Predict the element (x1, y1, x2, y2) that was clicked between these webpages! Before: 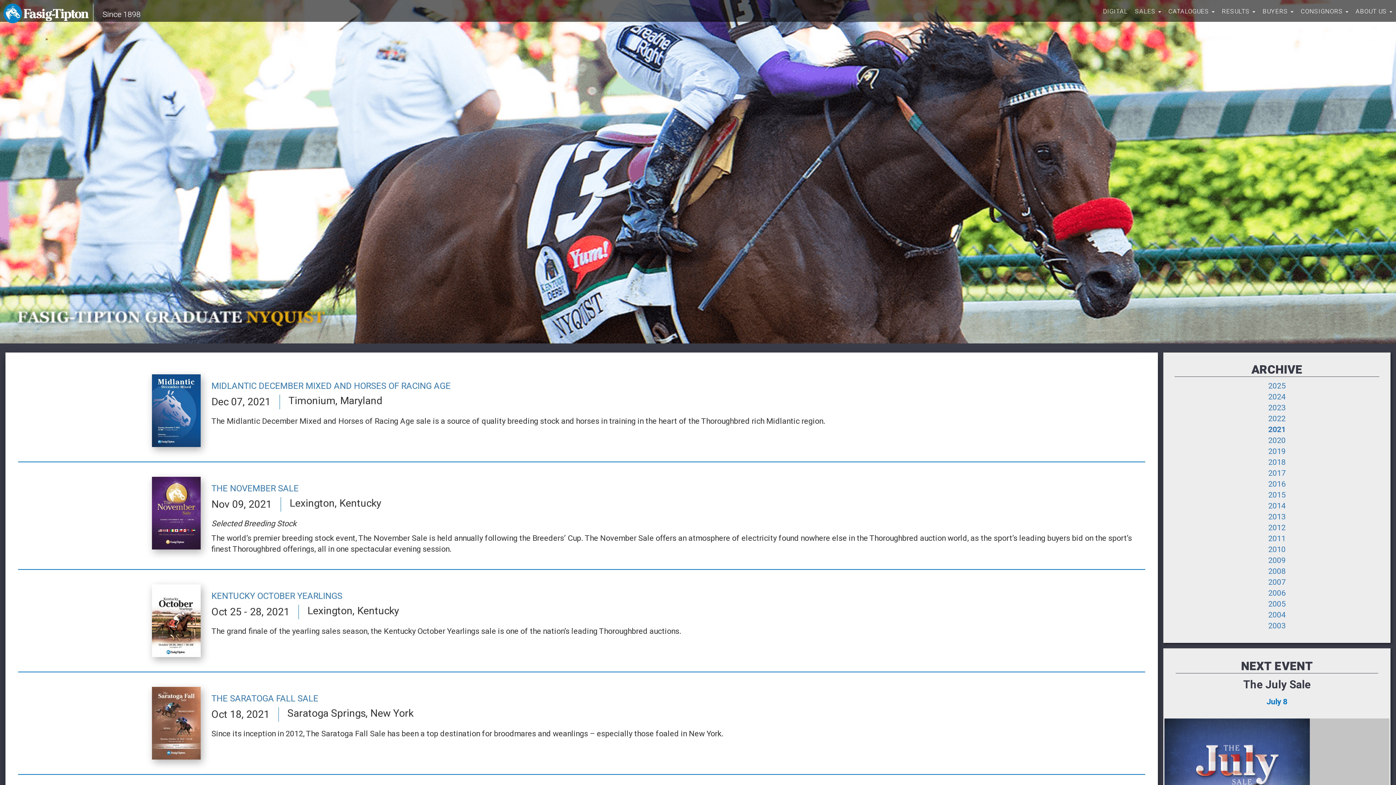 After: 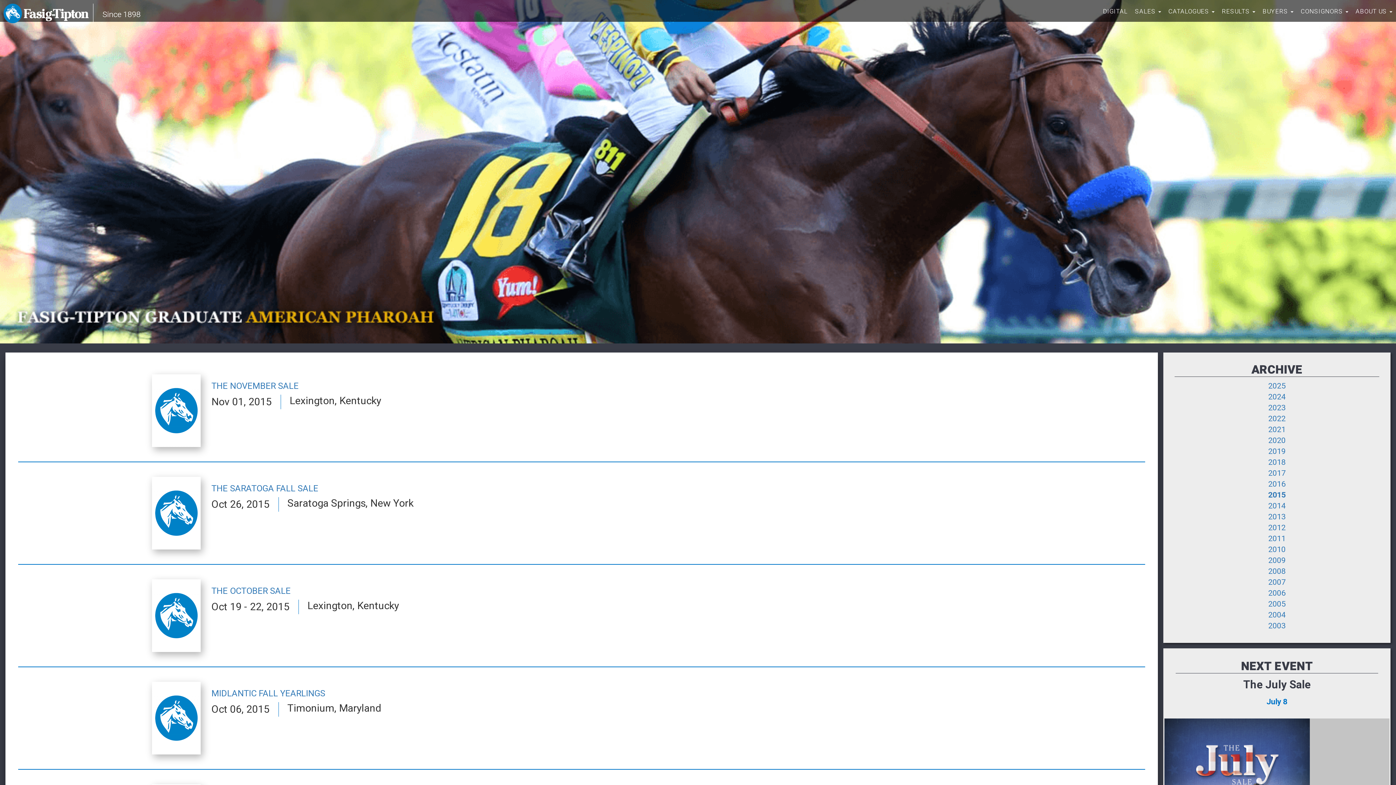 Action: bbox: (1268, 489, 1285, 501) label: 2015